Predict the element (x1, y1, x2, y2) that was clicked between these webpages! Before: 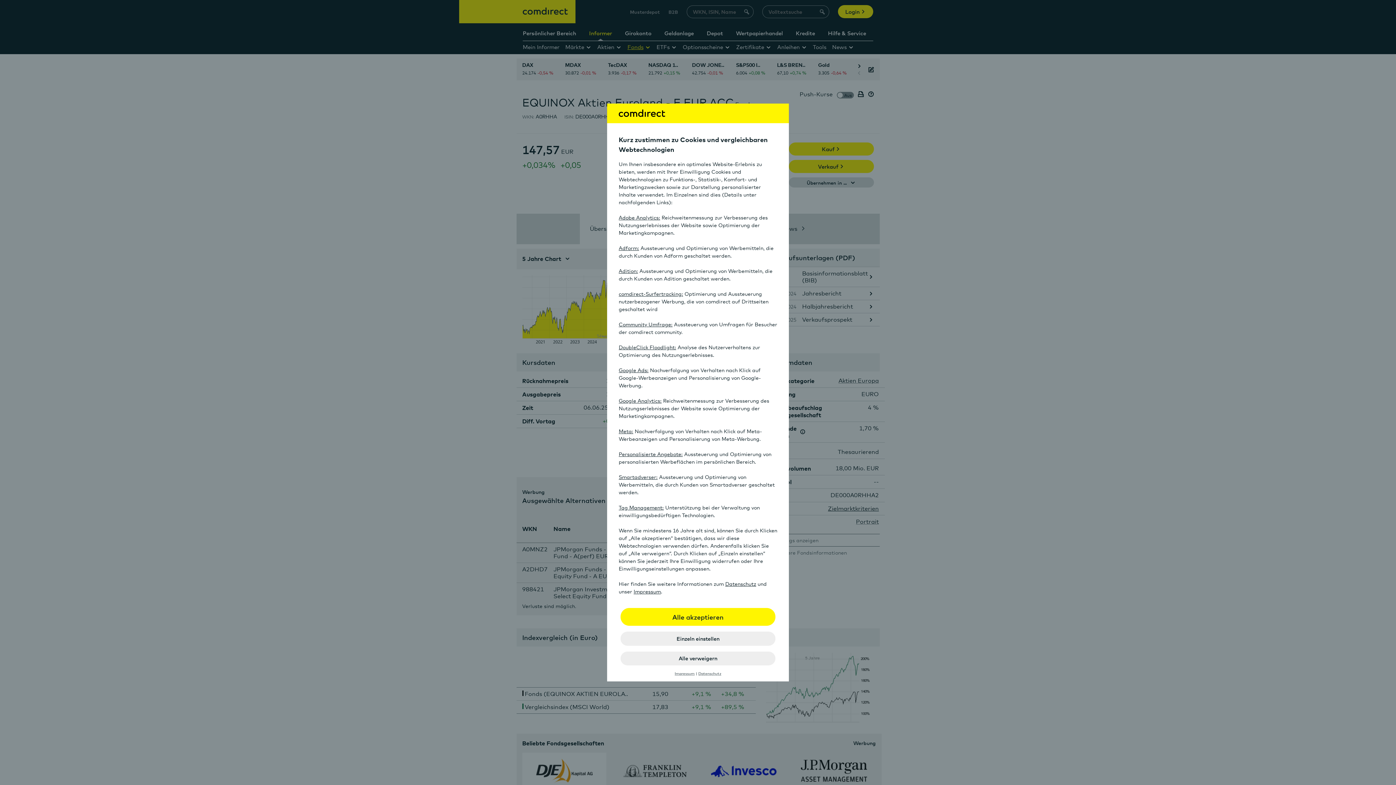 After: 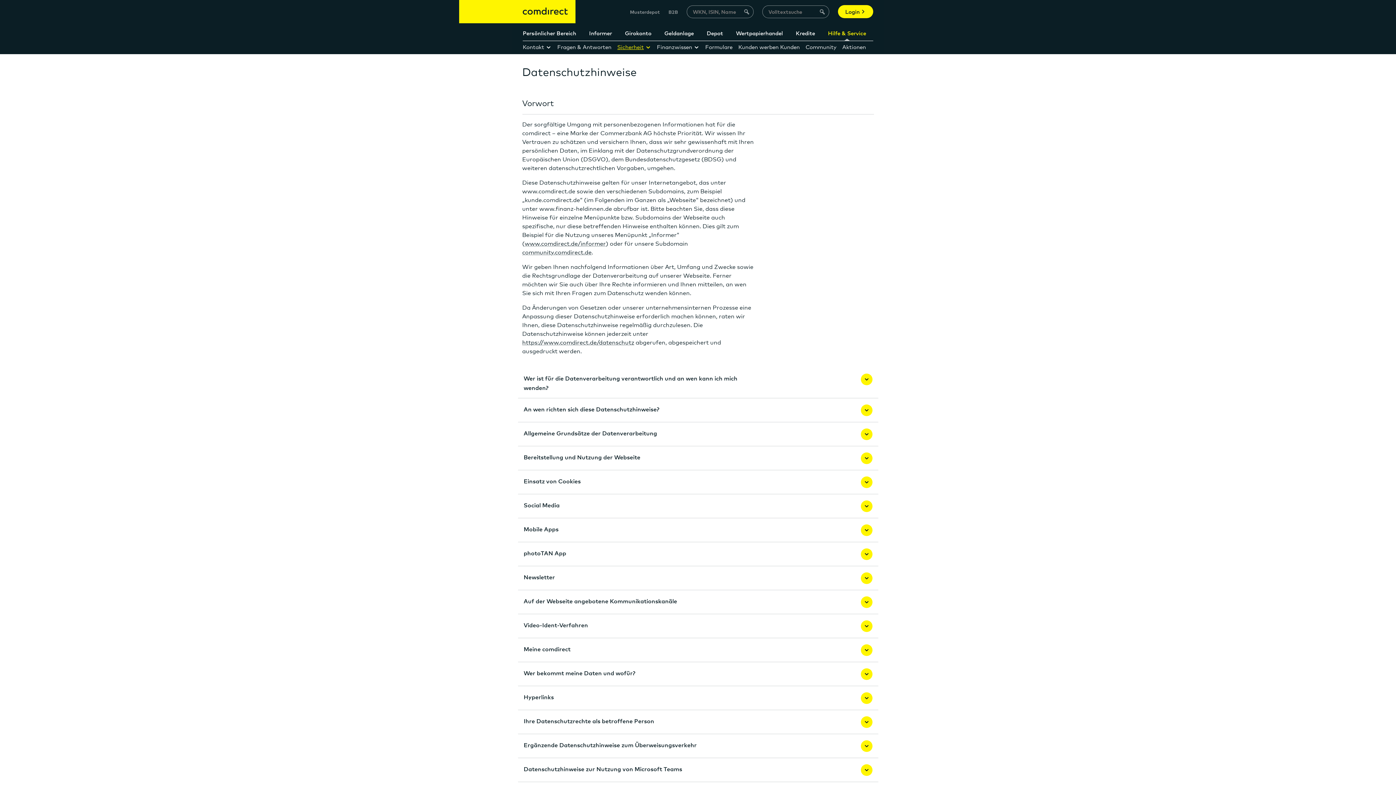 Action: label: Datenschutz bbox: (725, 581, 756, 587)